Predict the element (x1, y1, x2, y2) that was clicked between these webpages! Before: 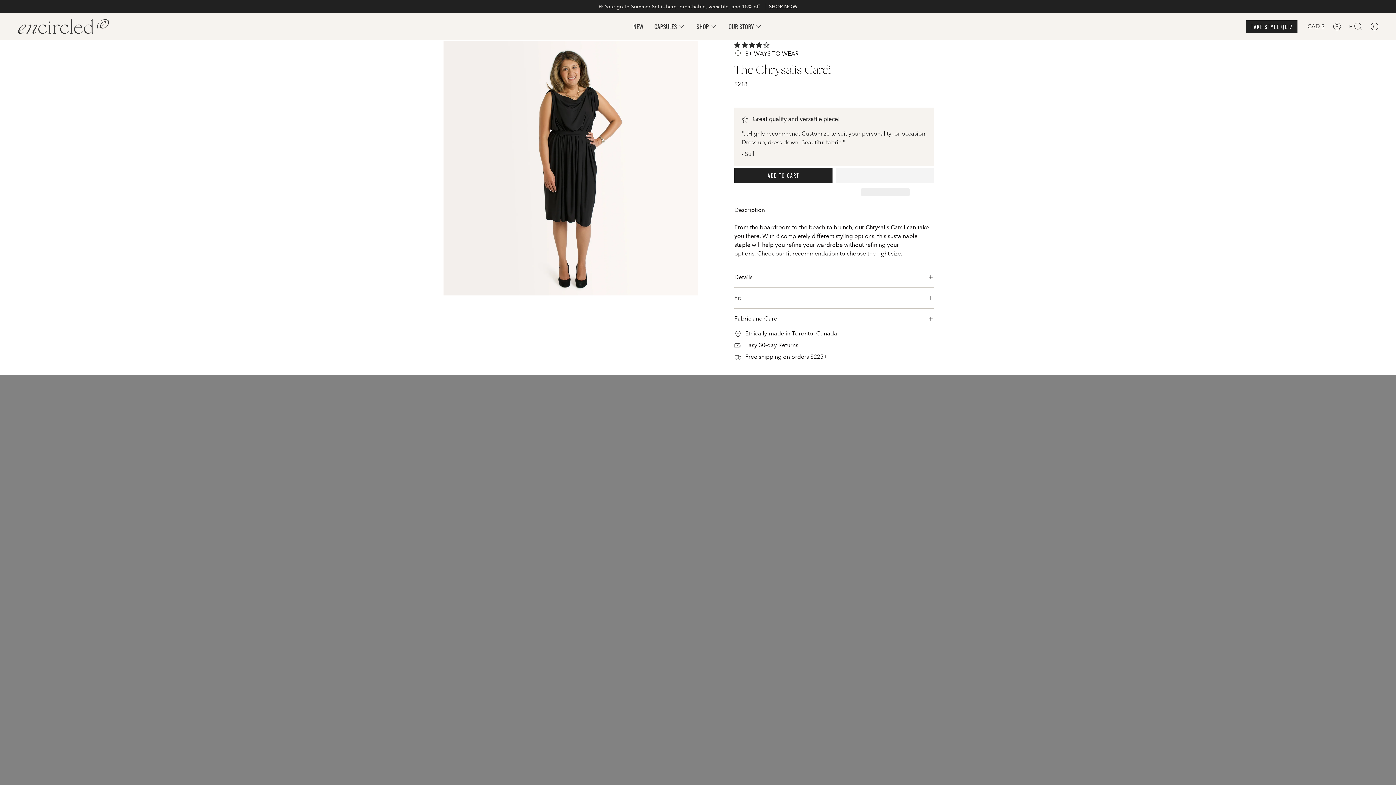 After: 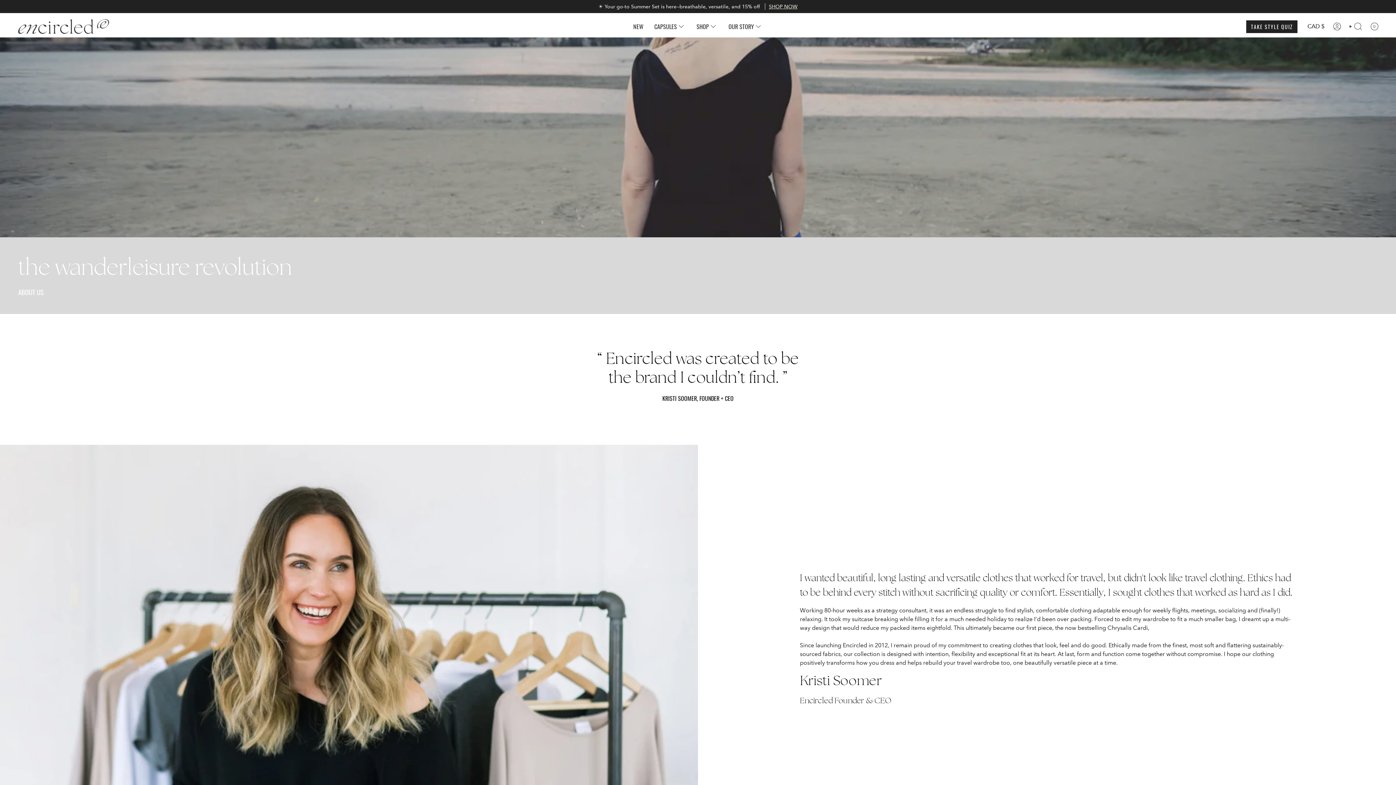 Action: label: OUR STORY bbox: (723, 16, 768, 36)